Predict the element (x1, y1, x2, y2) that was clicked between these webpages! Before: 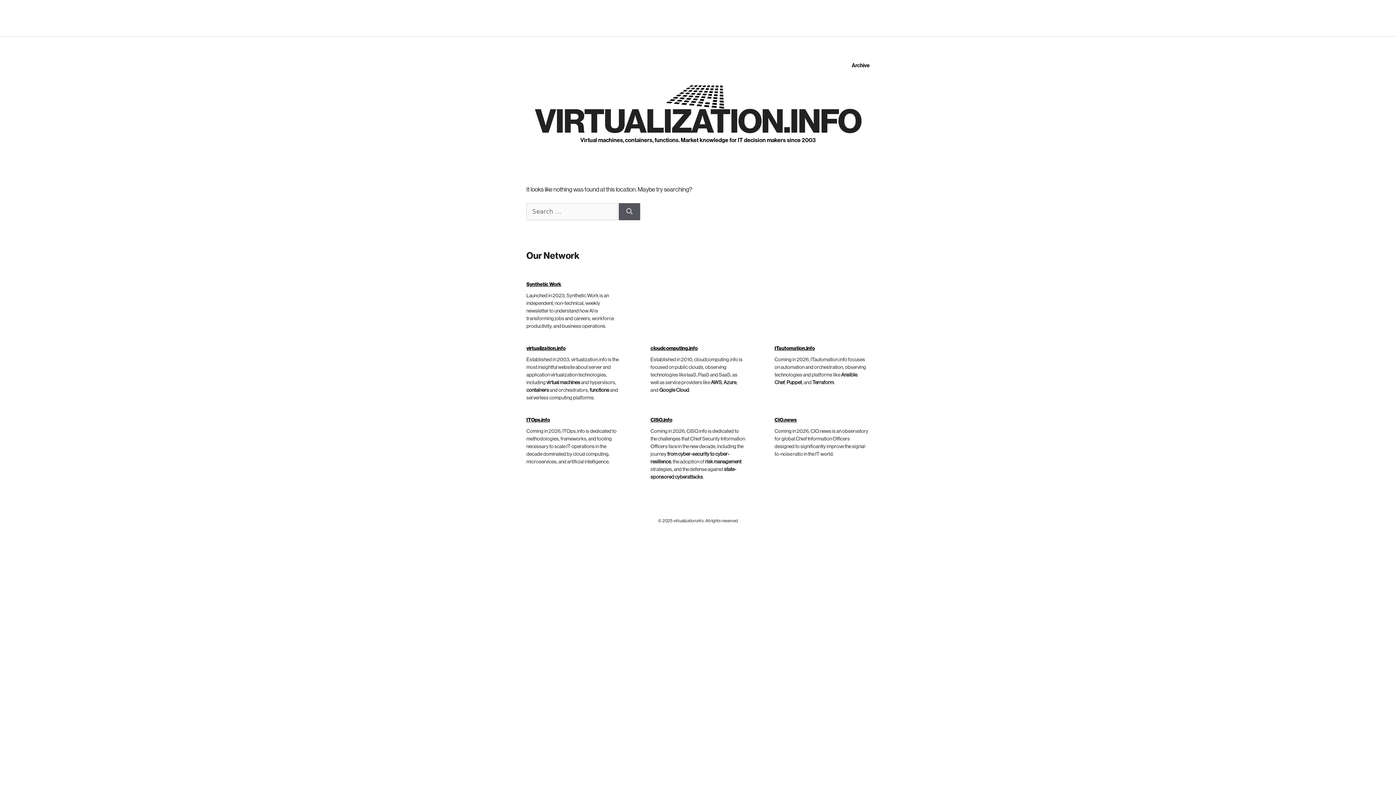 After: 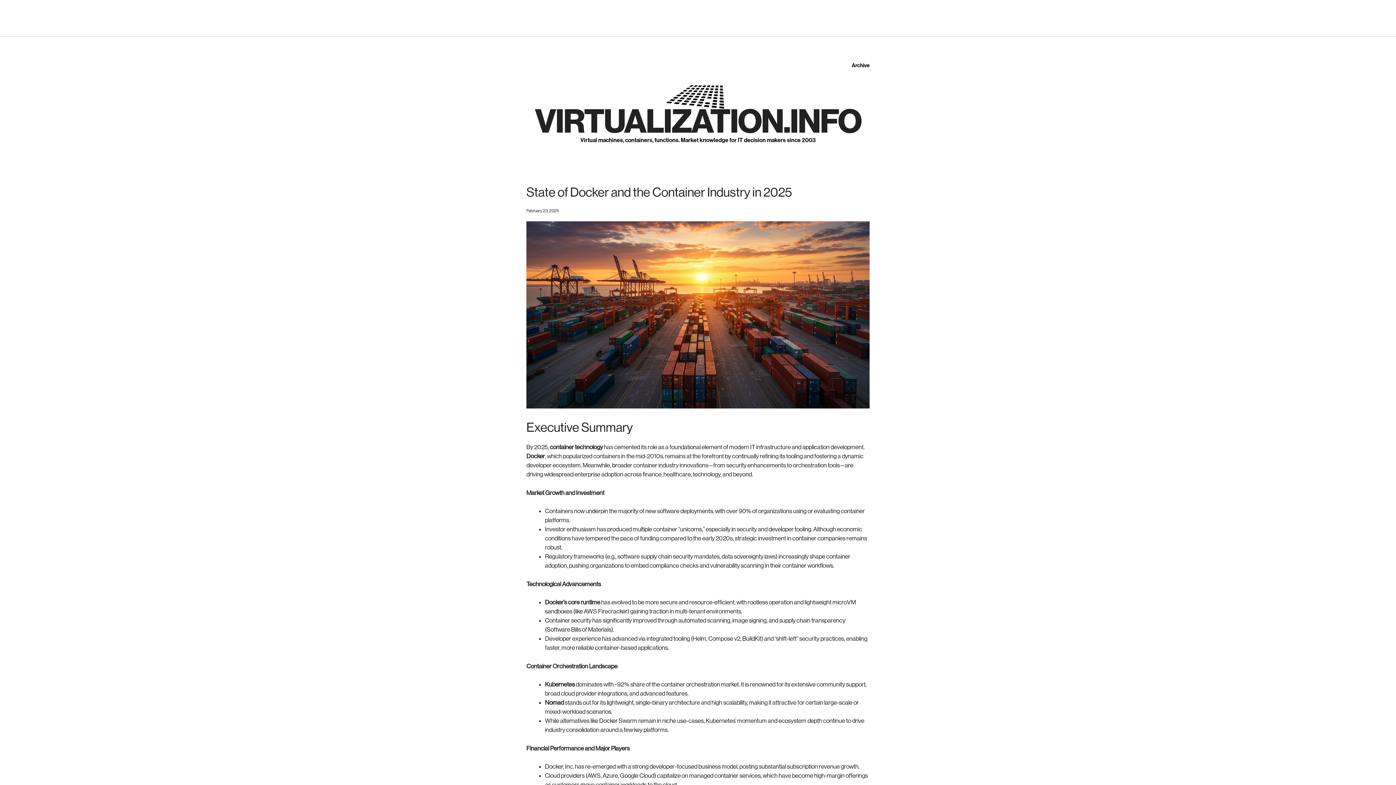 Action: label: VIRTUALIZATION.INFO bbox: (535, 105, 861, 138)